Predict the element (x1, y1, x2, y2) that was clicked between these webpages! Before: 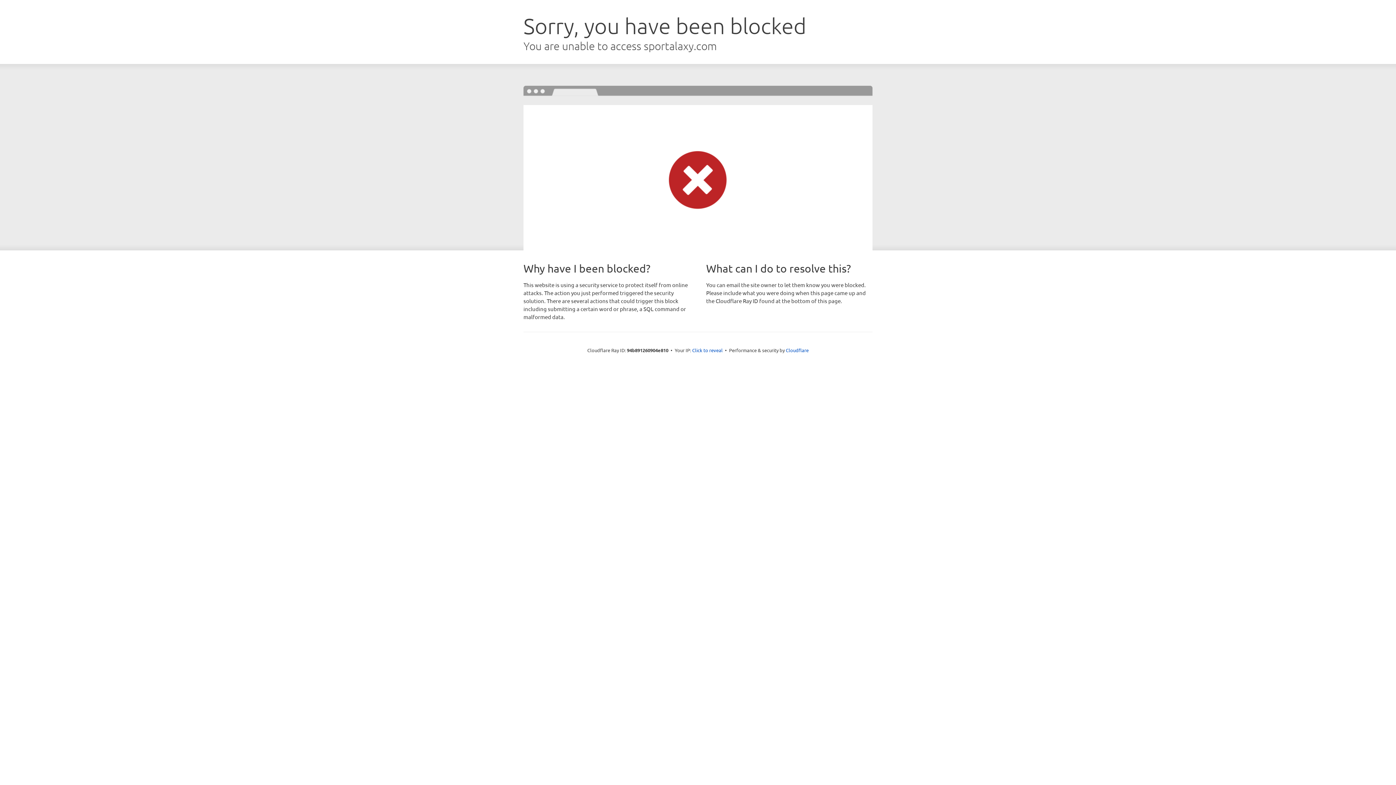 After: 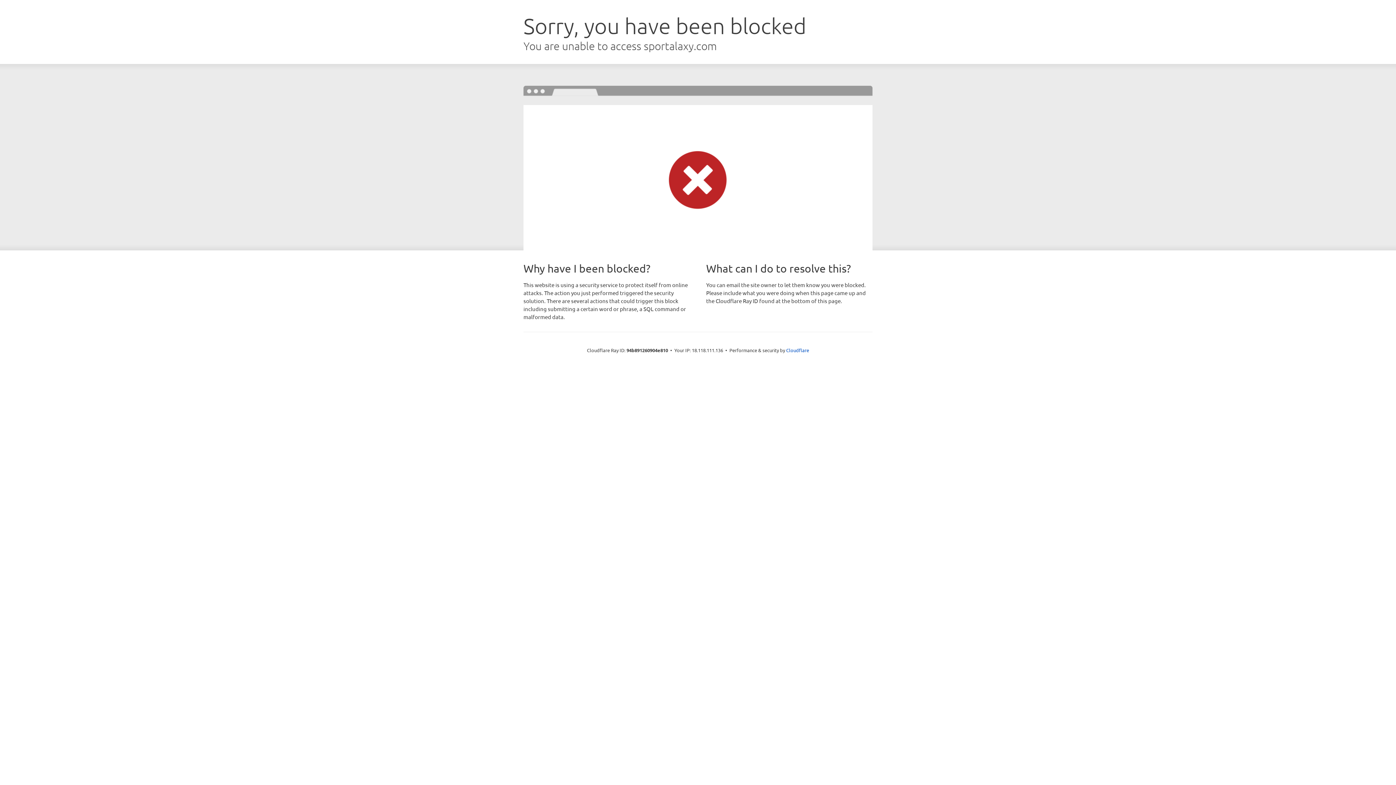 Action: label: Click to reveal bbox: (692, 346, 722, 353)